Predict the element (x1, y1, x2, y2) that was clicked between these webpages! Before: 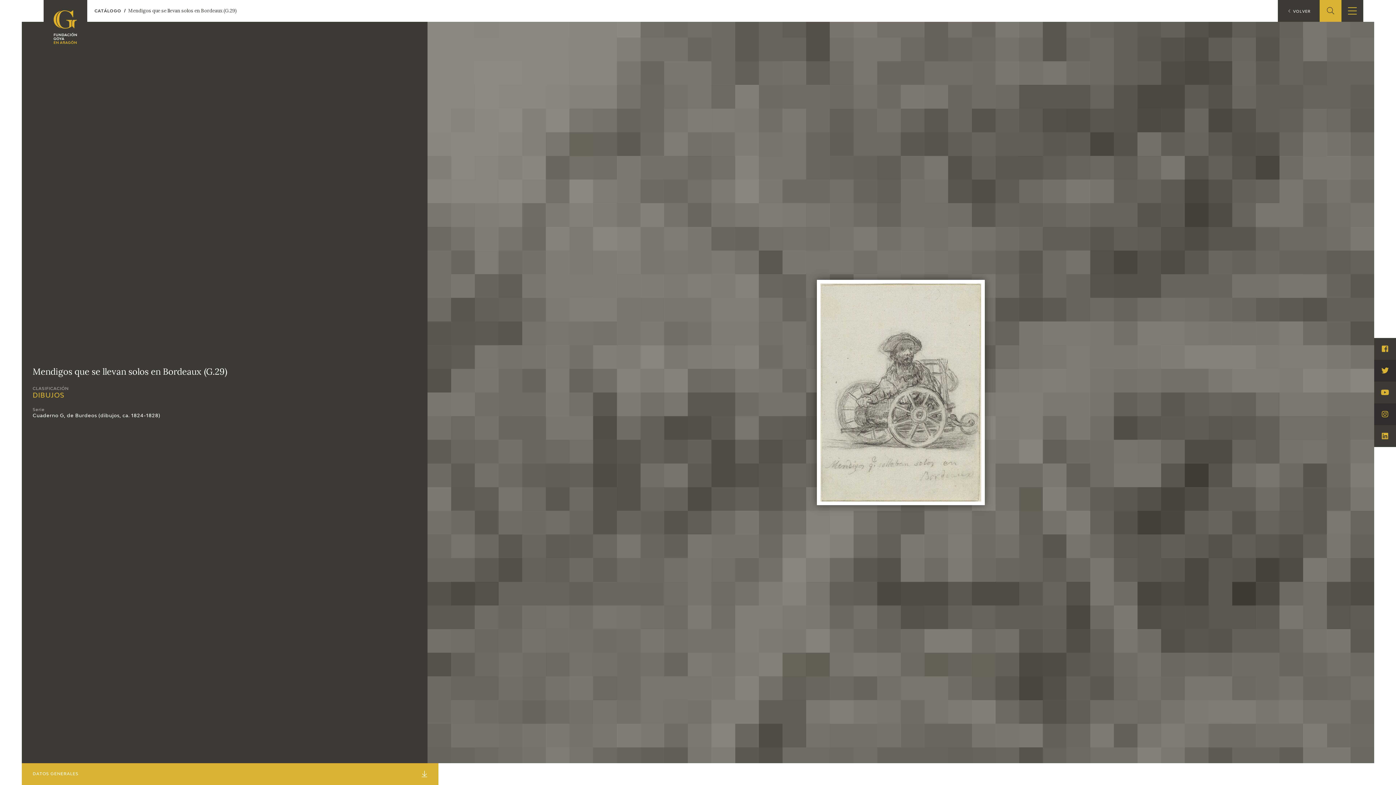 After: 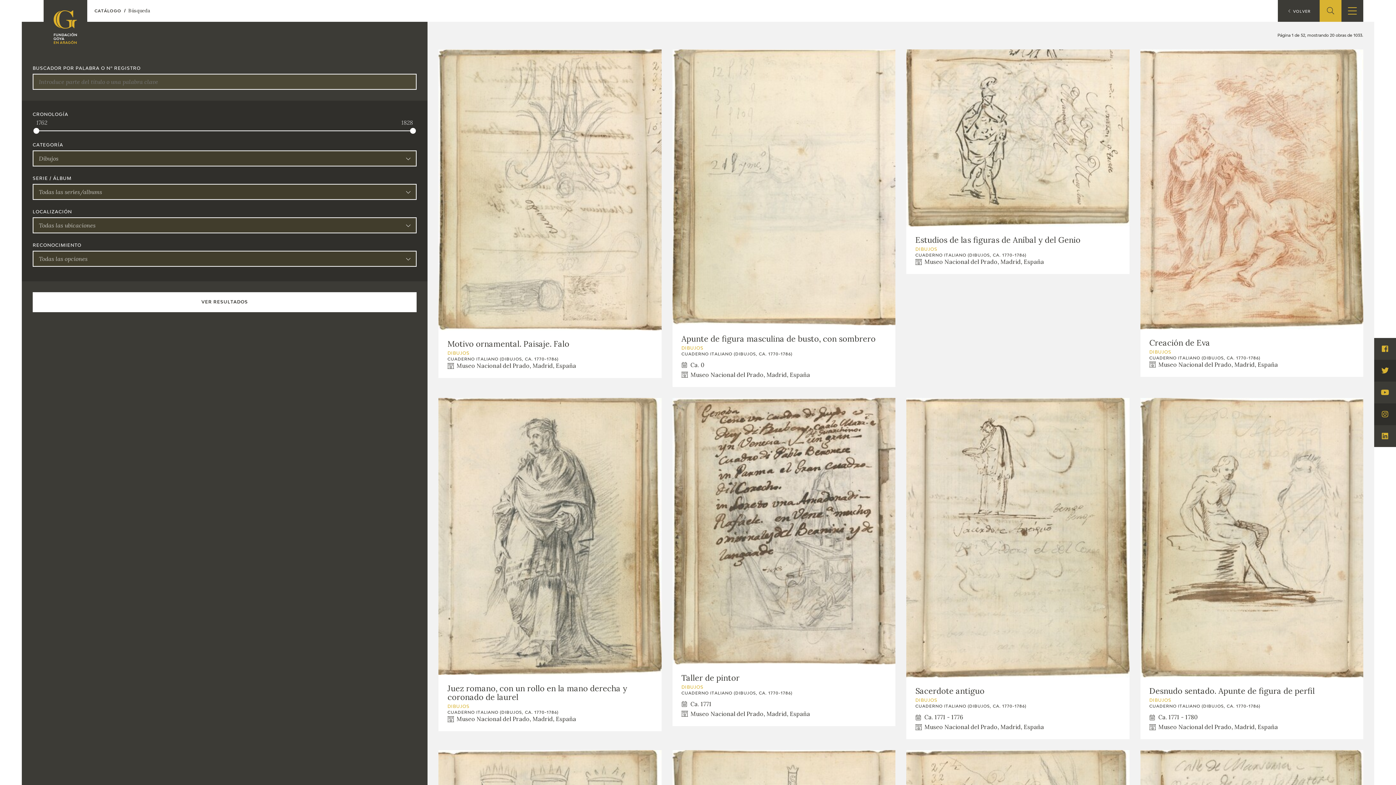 Action: bbox: (32, 392, 416, 399) label: DIBUJOS